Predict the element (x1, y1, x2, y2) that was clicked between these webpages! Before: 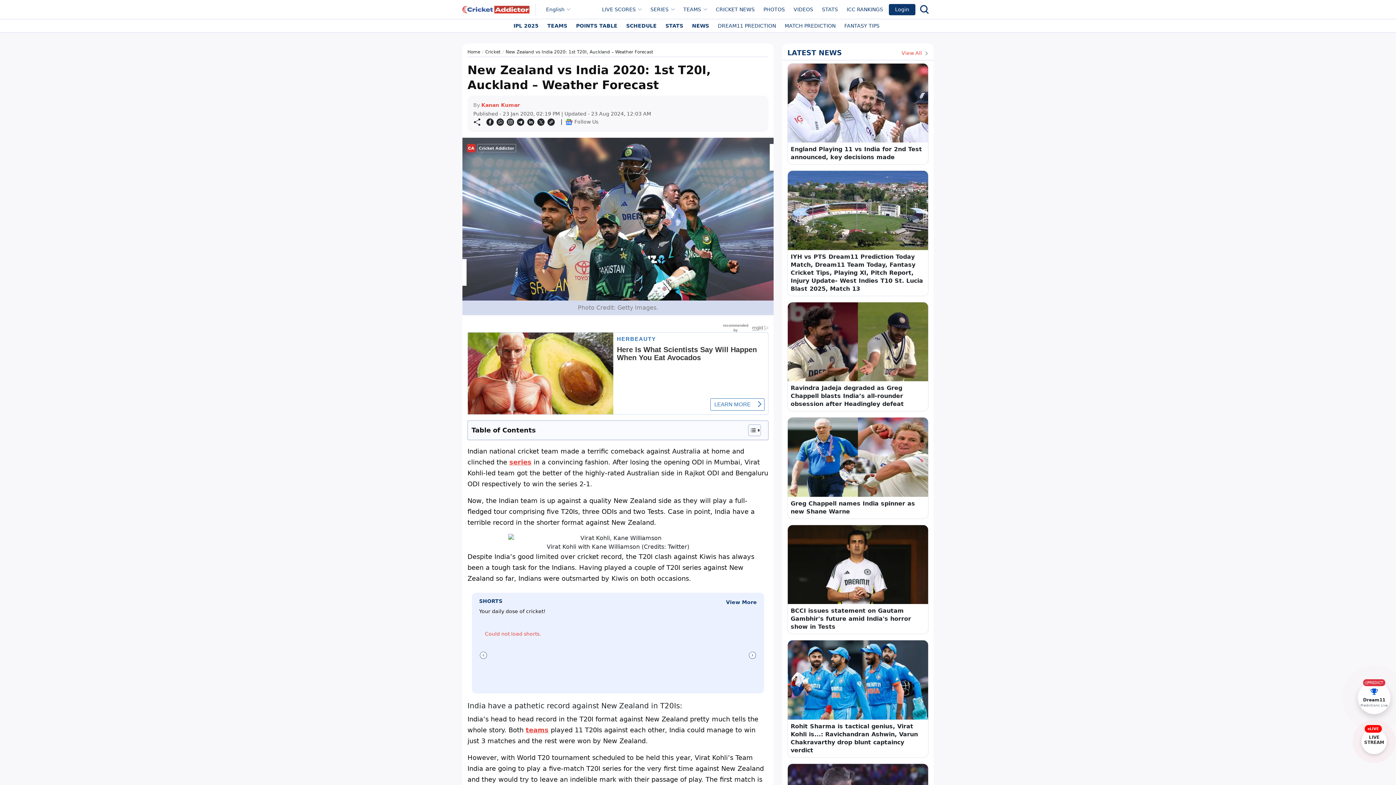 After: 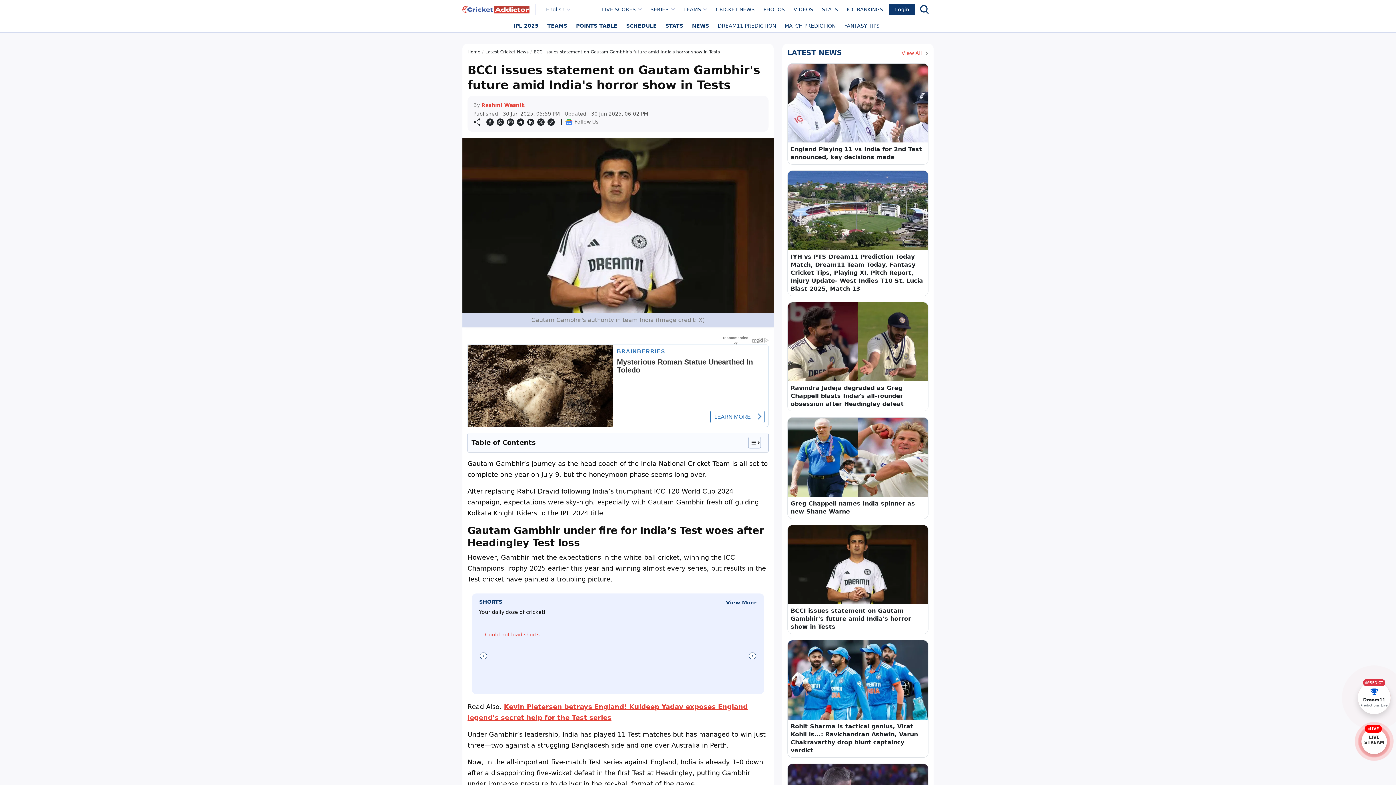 Action: label: BCCI issues statement on Gautam Gambhir's future amid India's horror show in Tests bbox: (790, 607, 911, 630)